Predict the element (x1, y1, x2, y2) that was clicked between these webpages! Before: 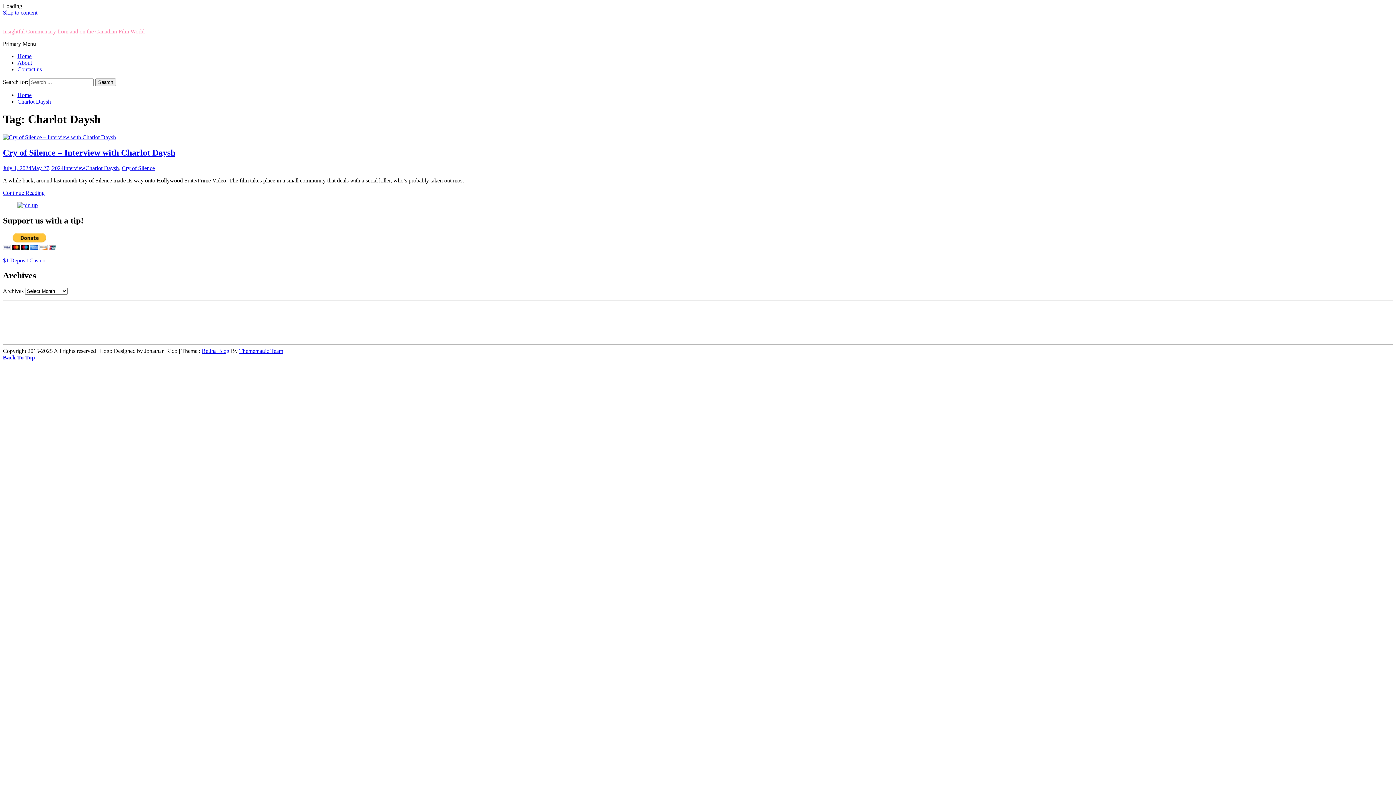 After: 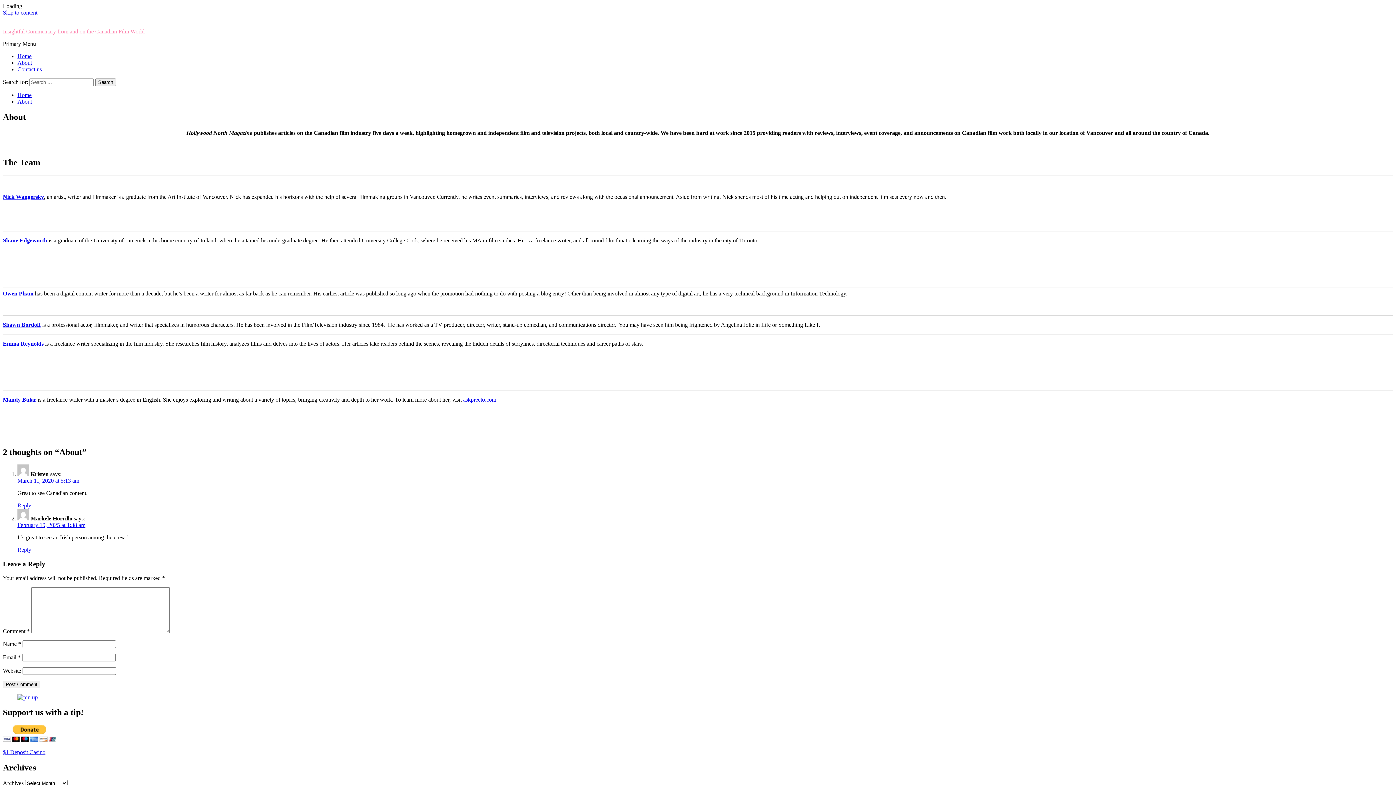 Action: label: About bbox: (17, 59, 32, 65)